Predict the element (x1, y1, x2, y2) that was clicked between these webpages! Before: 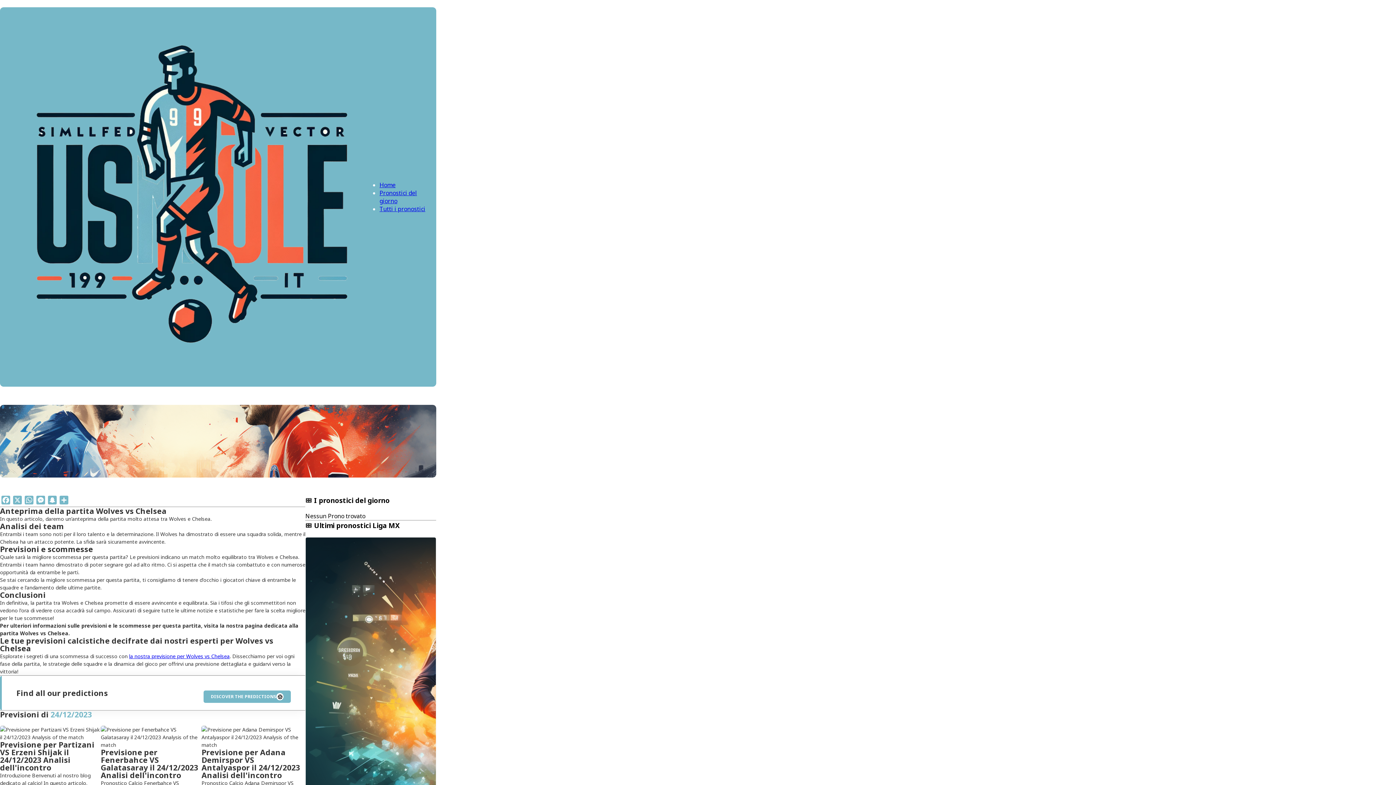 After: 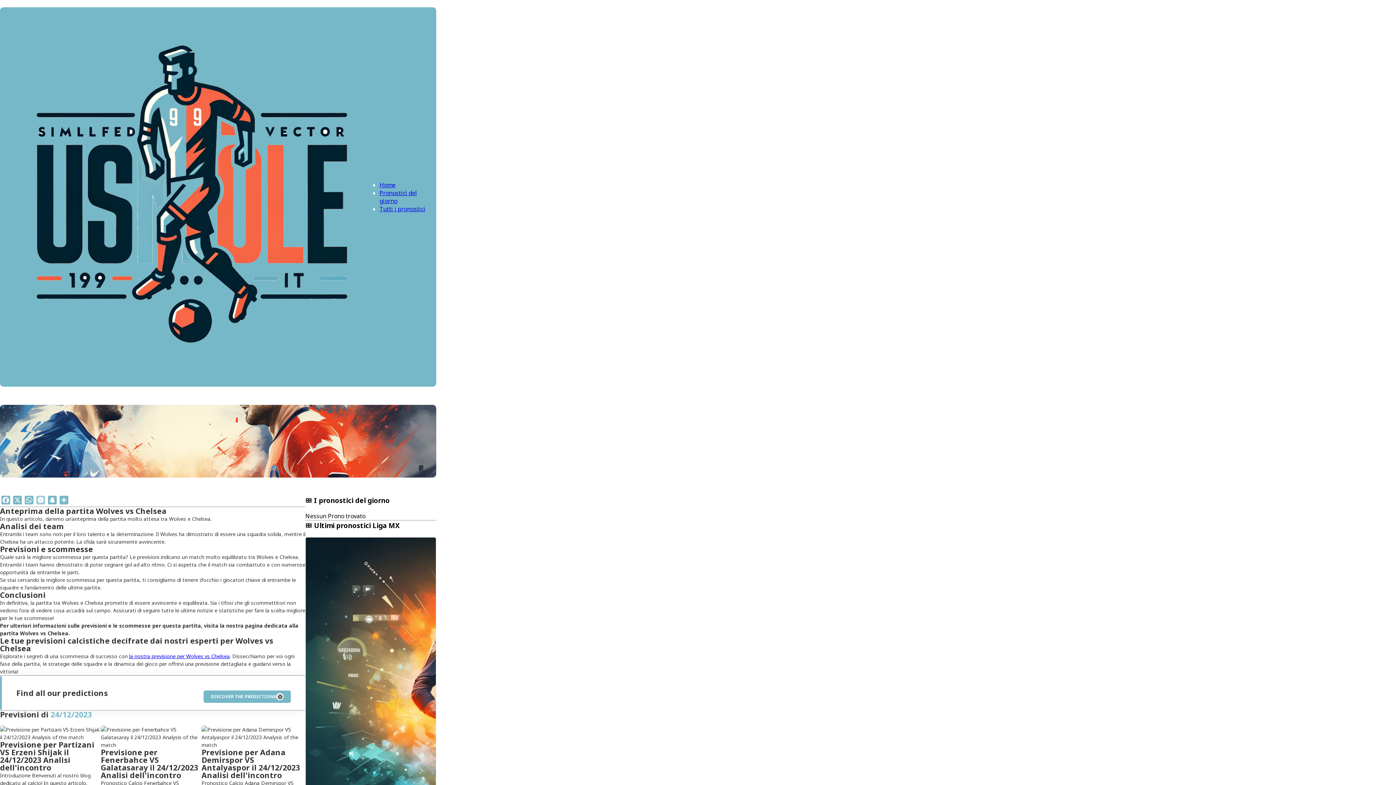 Action: label: Messenger bbox: (34, 496, 46, 506)